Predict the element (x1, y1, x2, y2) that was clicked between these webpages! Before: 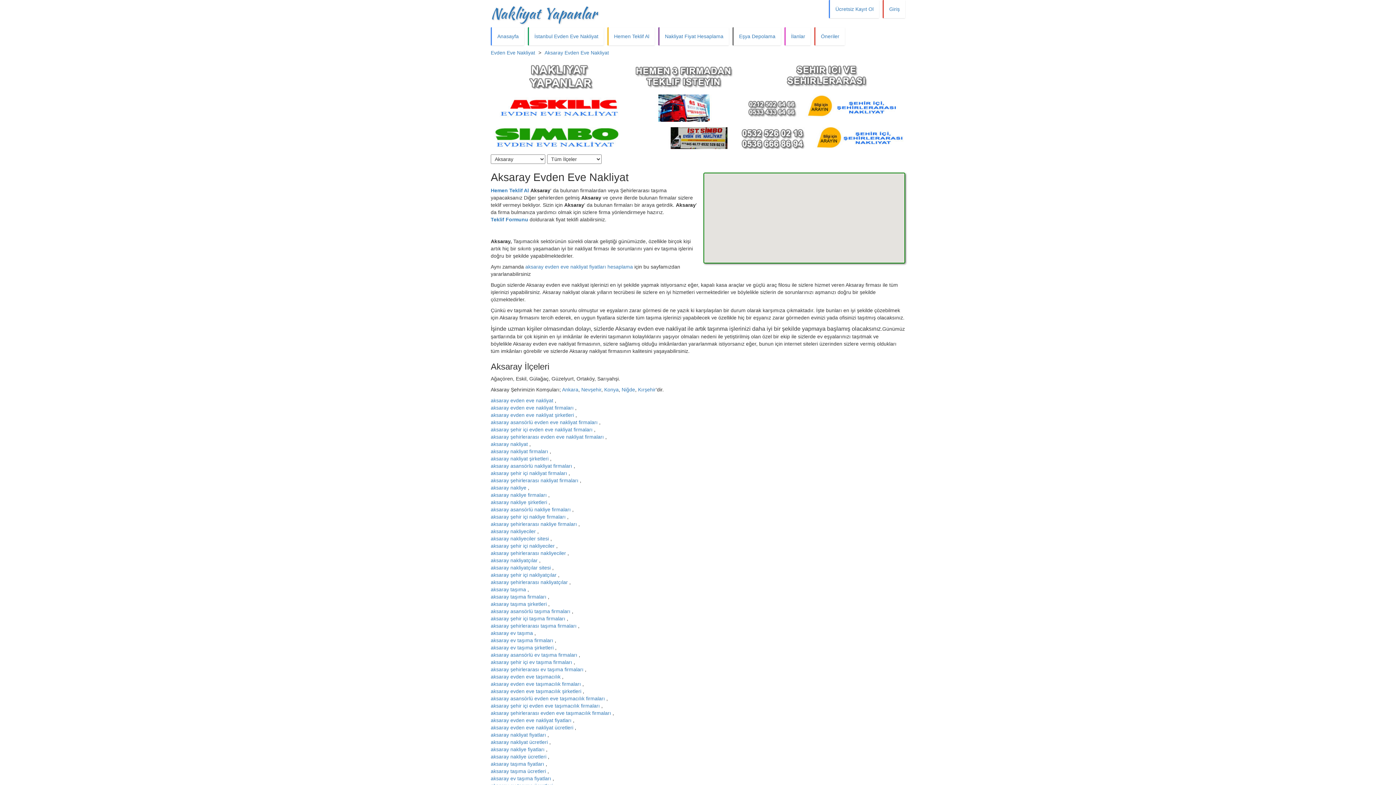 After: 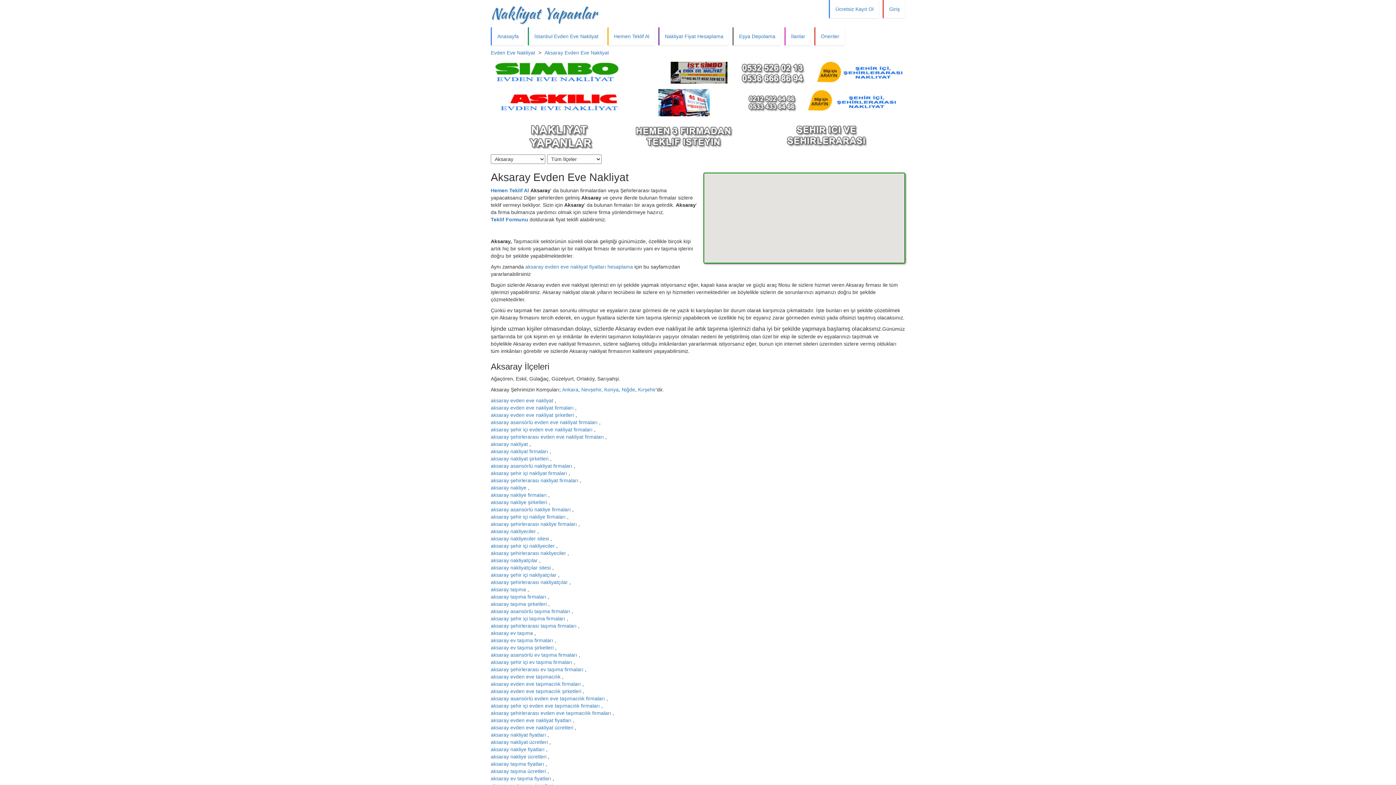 Action: label: aksaray şehir içi nakliyat firmaları bbox: (490, 470, 567, 476)